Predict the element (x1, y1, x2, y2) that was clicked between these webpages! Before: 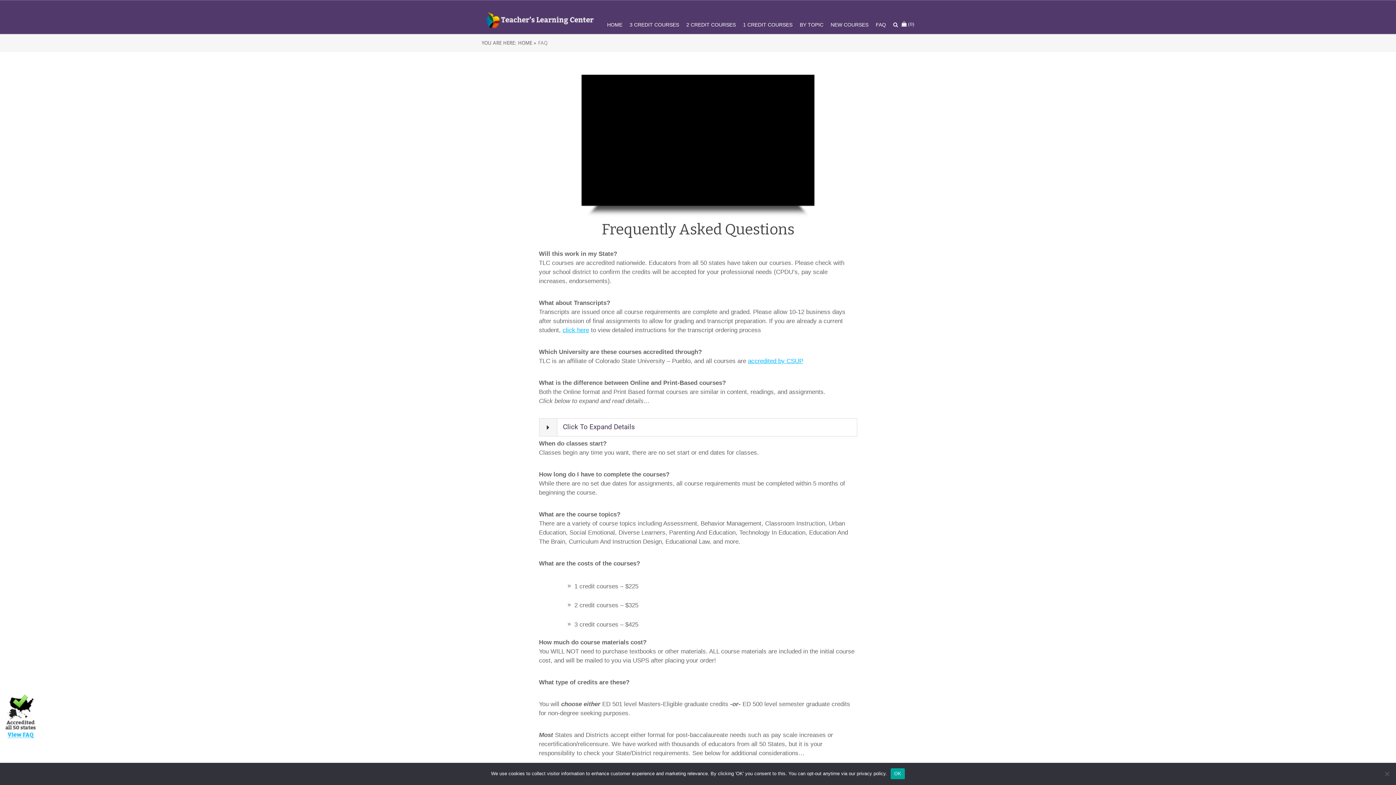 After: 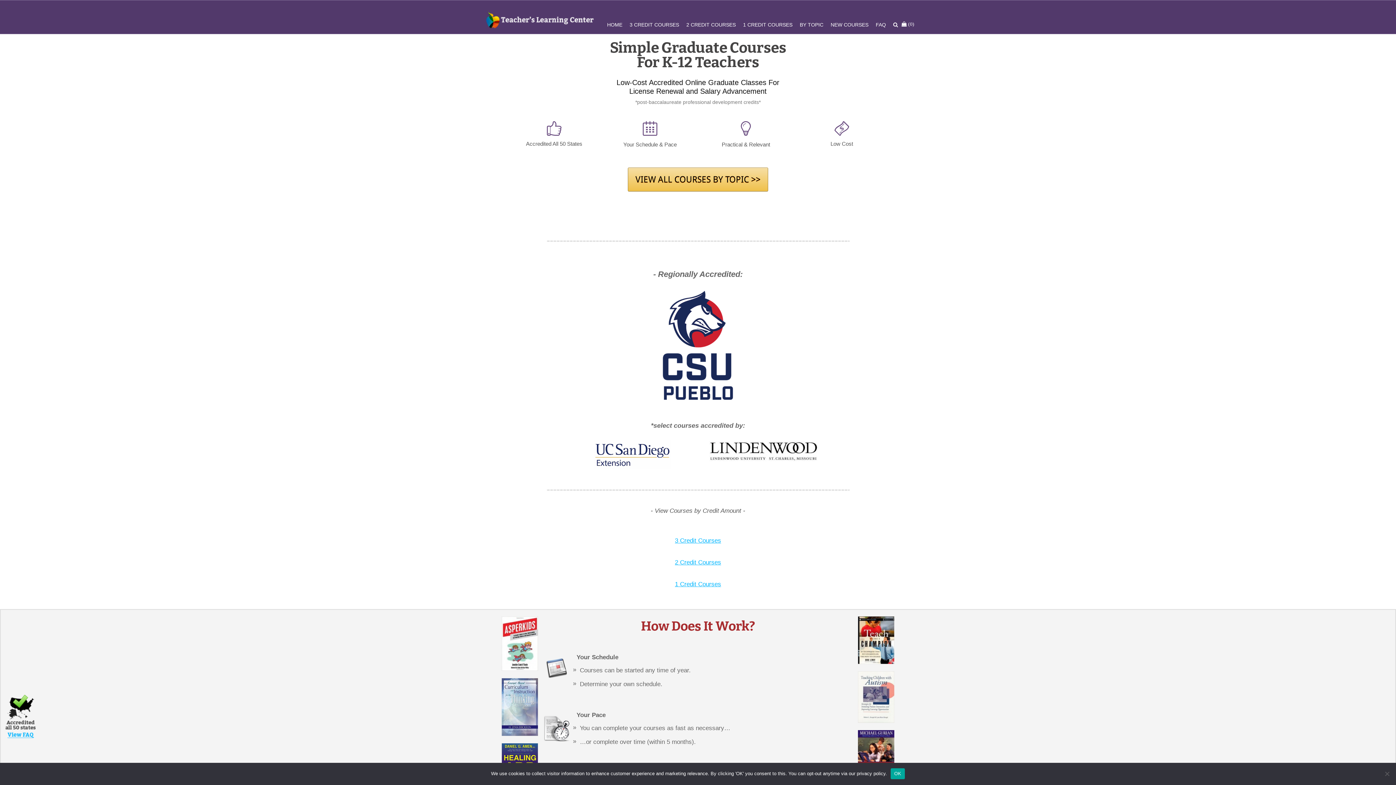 Action: bbox: (481, 8, 598, 32)